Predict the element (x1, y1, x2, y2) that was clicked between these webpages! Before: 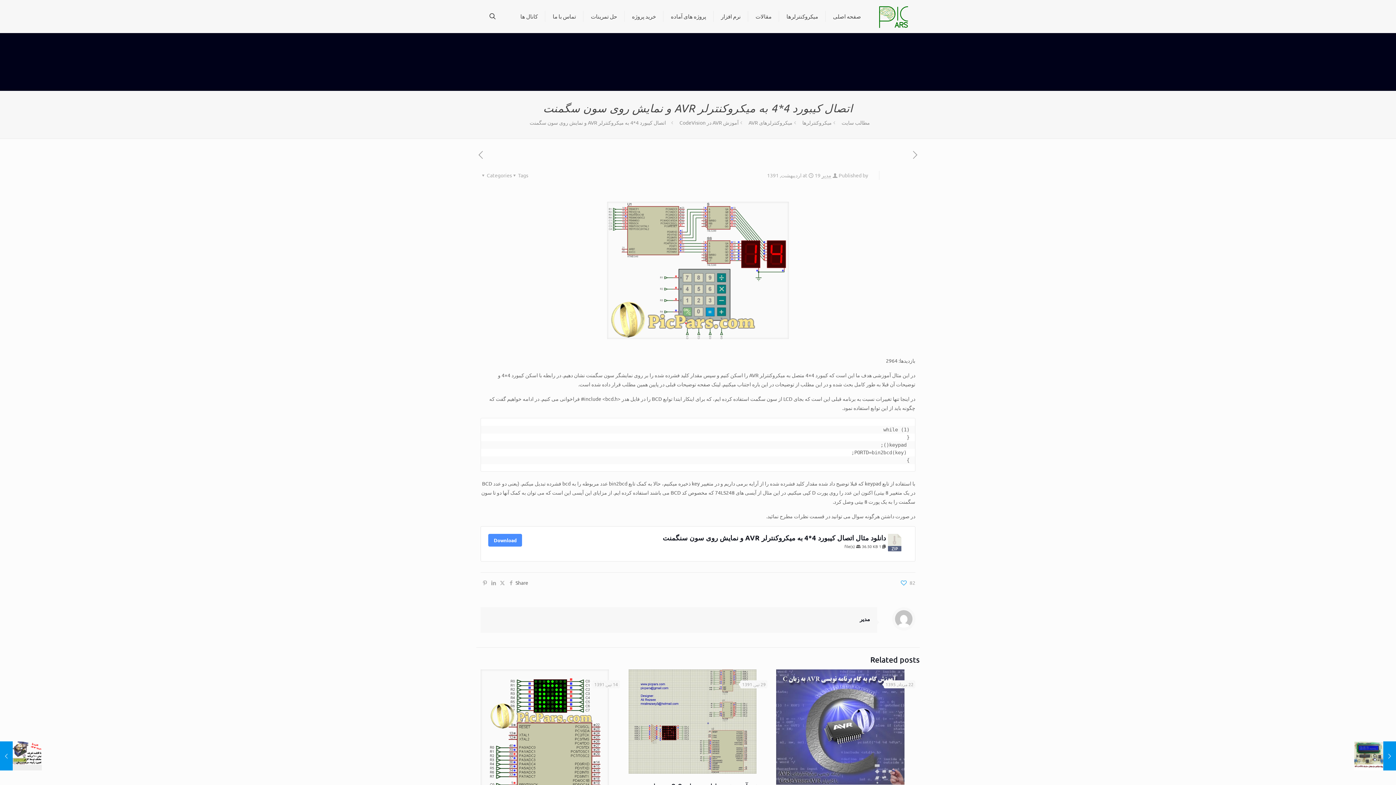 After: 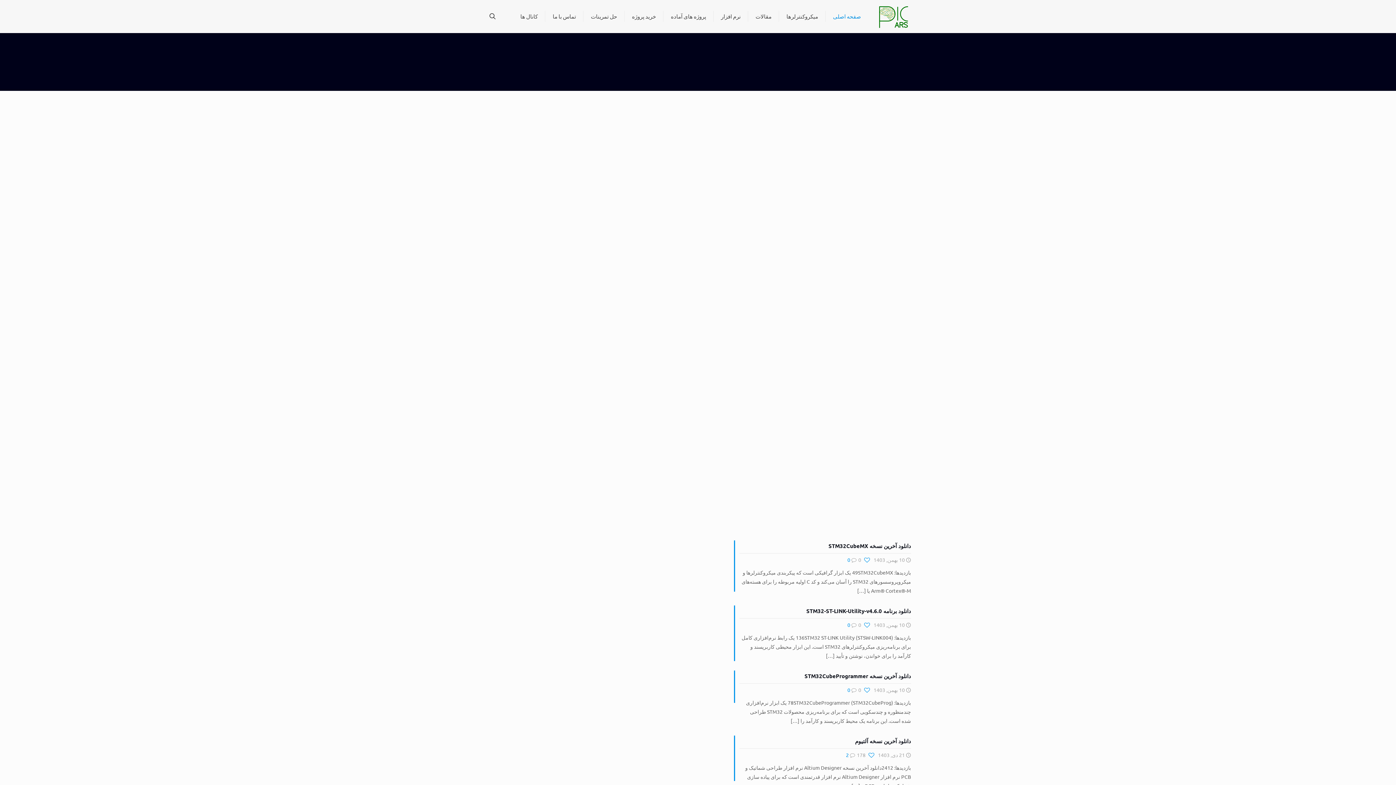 Action: bbox: (825, 0, 868, 32) label: صفحه اصلی